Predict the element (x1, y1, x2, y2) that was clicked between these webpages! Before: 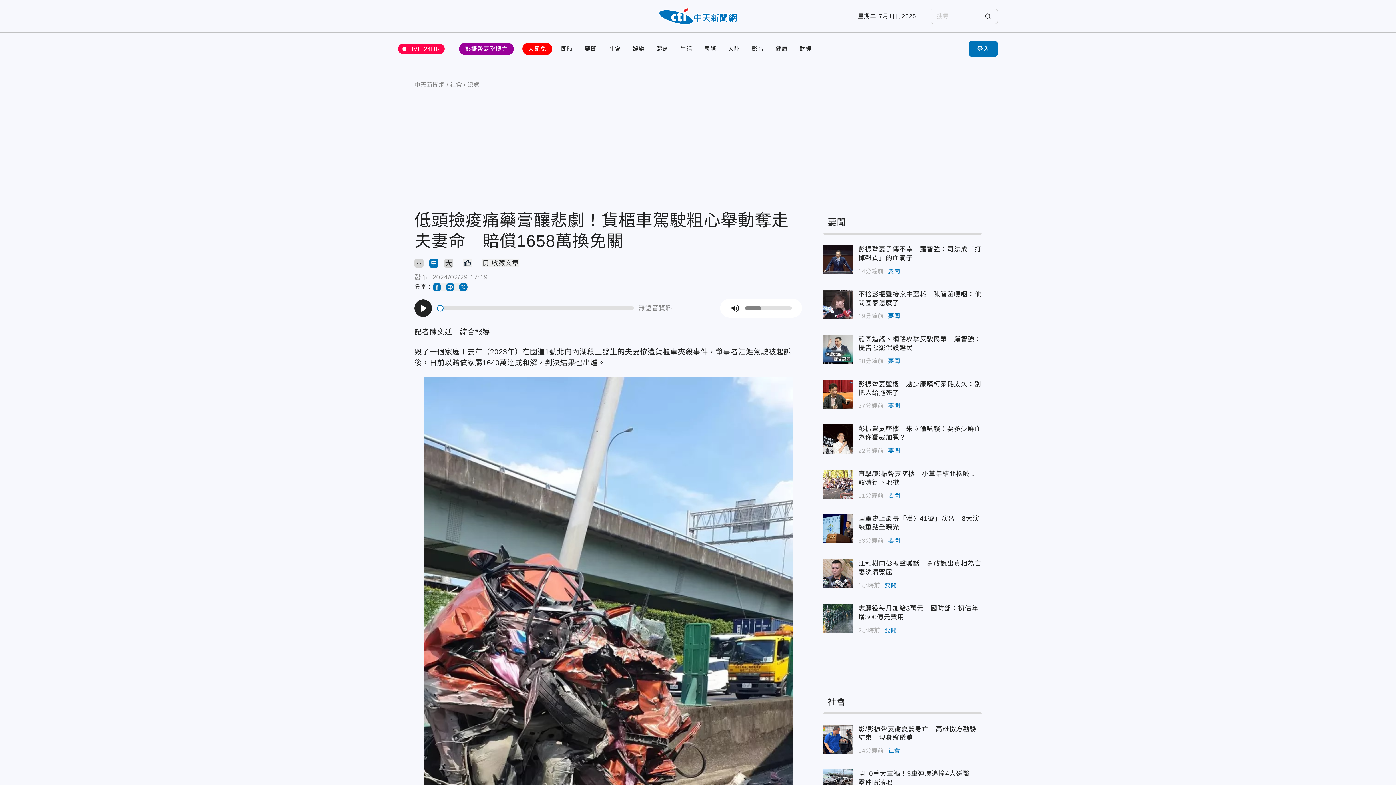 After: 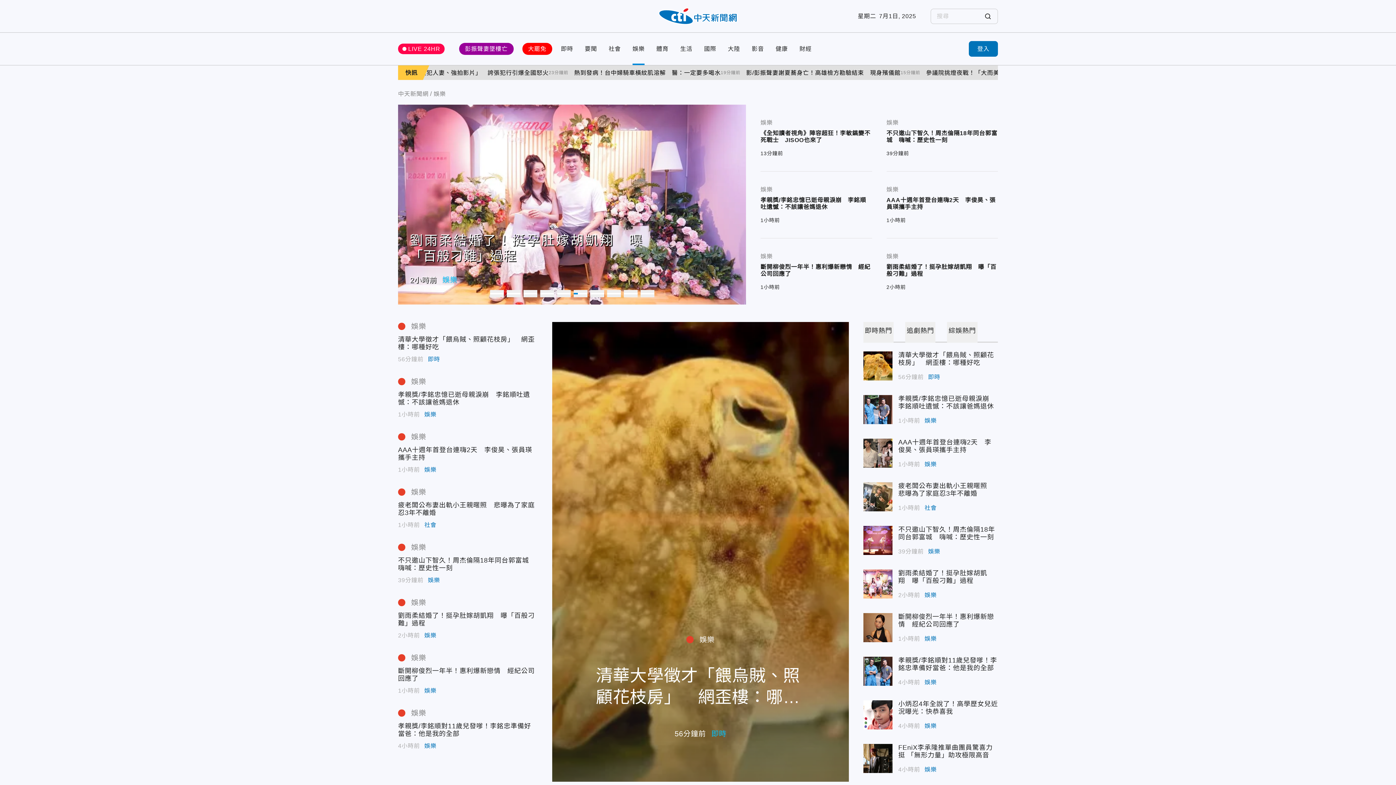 Action: bbox: (632, 45, 644, 52) label: 娛樂